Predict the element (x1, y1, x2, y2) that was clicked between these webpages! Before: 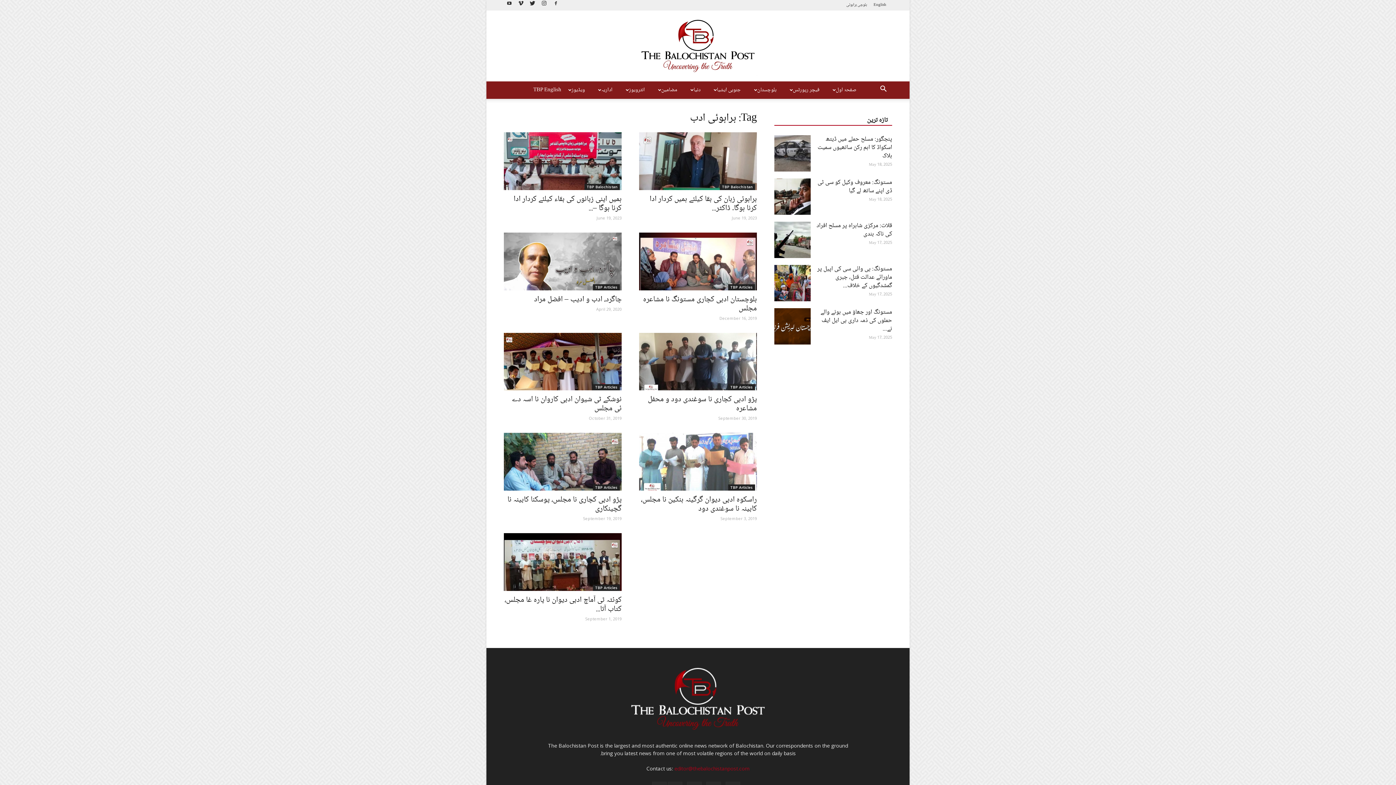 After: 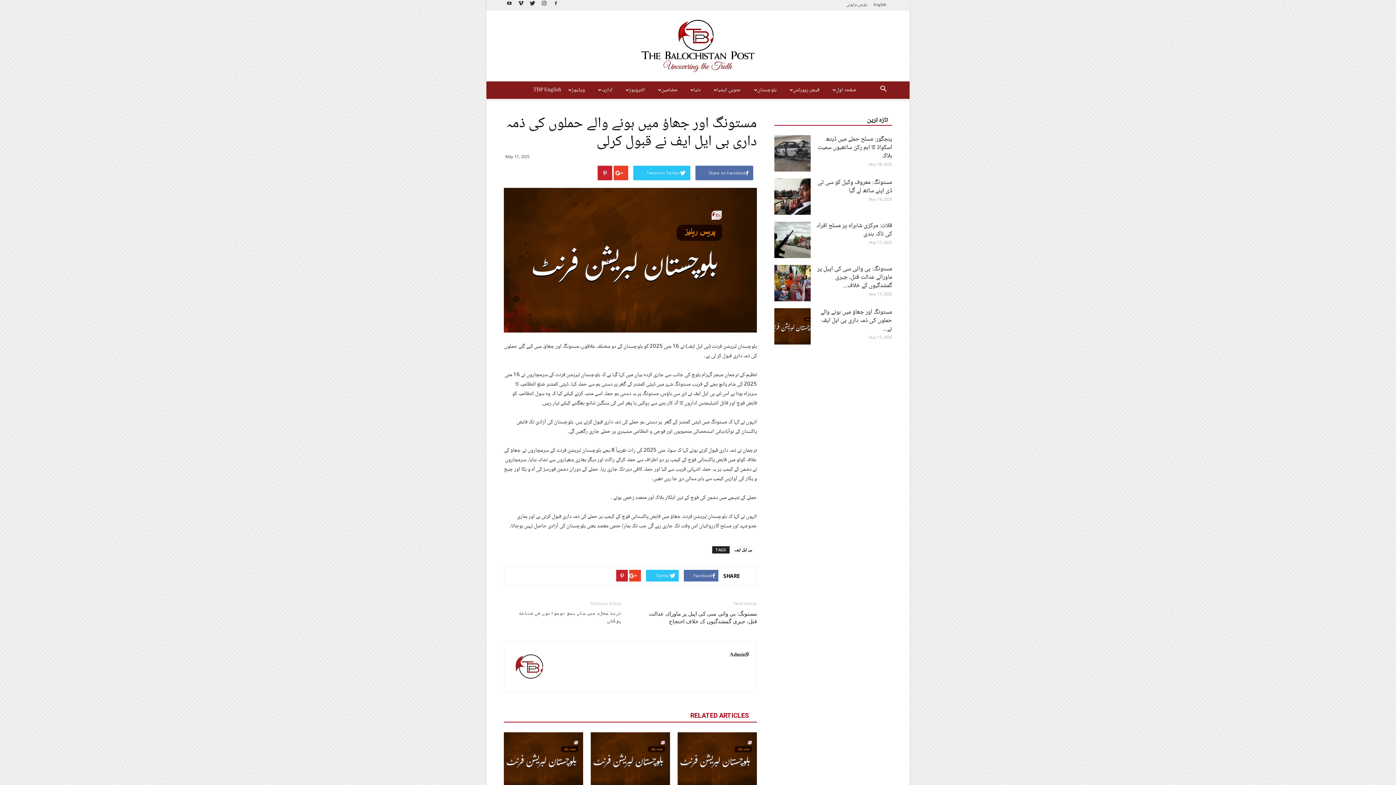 Action: bbox: (820, 307, 892, 334) label: مستونگ اور جھاؤ میں ہونے والے حملوں کی ذمہ داری بی ایل ایف نے...